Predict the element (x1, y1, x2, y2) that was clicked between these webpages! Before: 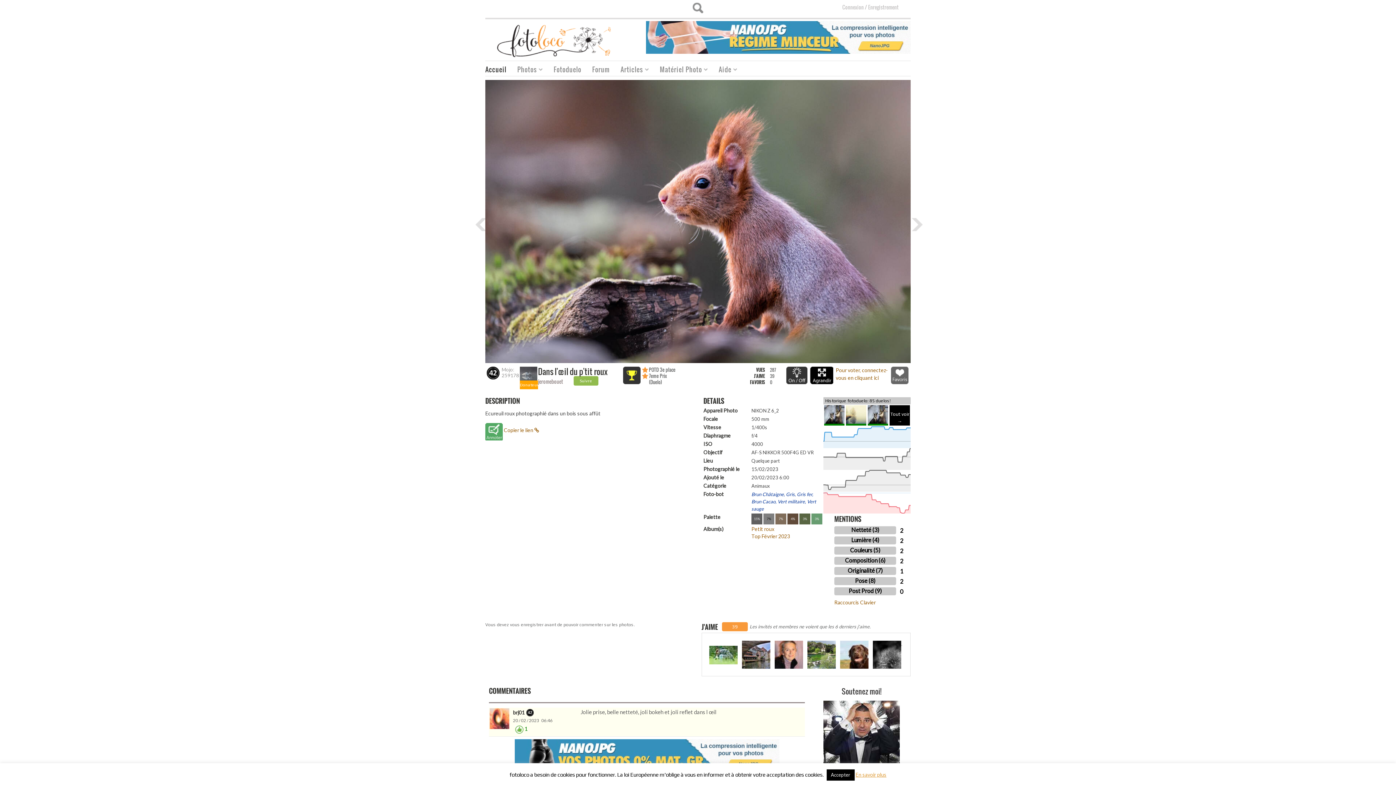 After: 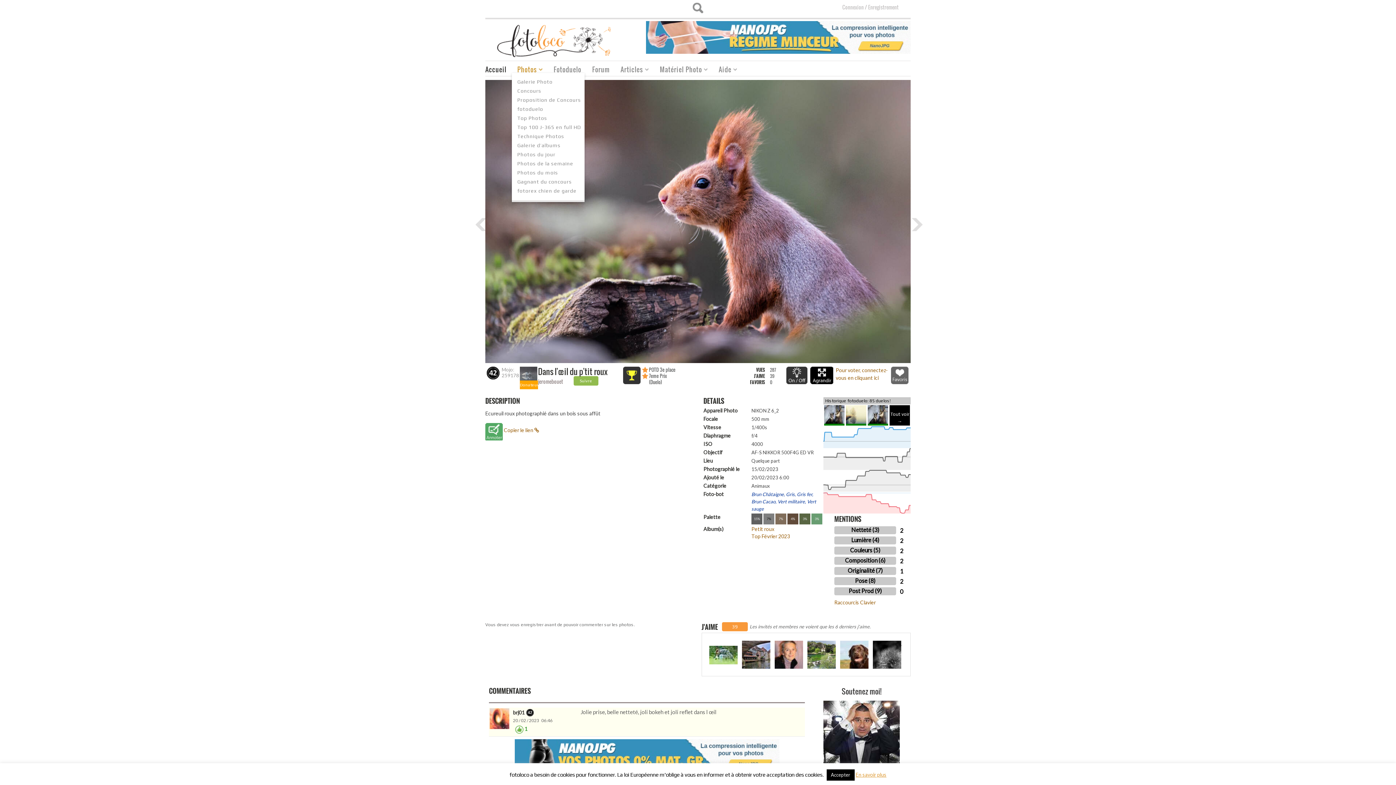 Action: bbox: (512, 61, 548, 76) label: Photos
»